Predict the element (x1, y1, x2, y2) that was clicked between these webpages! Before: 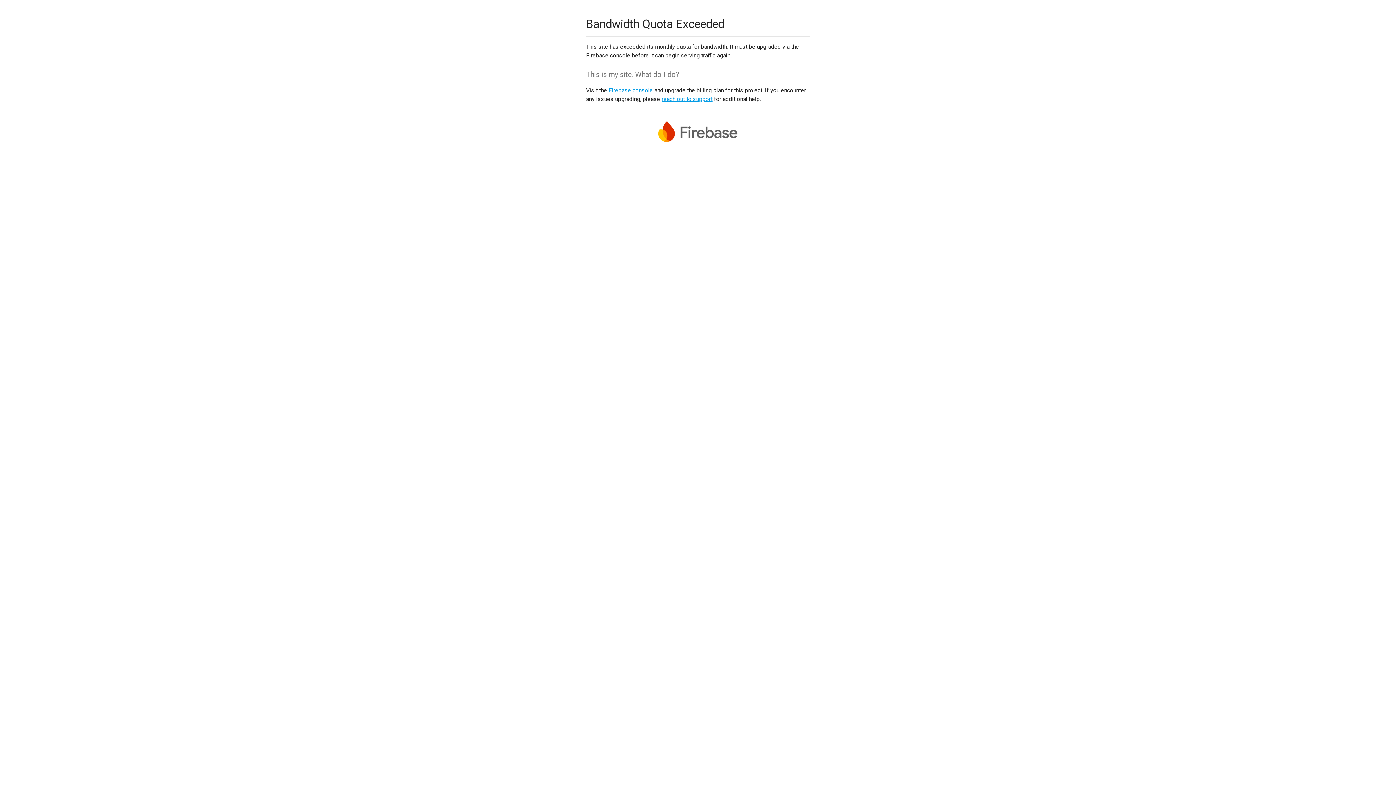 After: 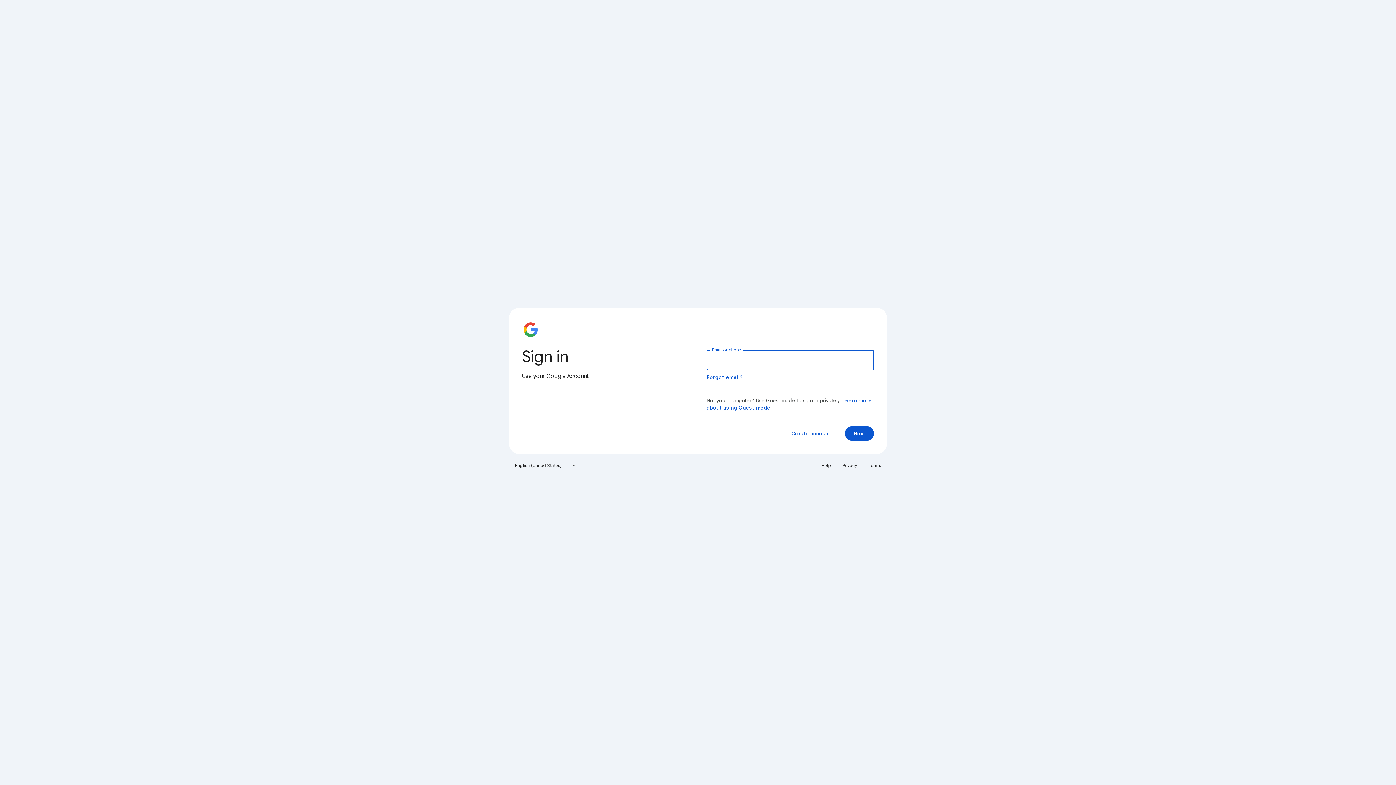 Action: label: Firebase console bbox: (608, 86, 653, 93)